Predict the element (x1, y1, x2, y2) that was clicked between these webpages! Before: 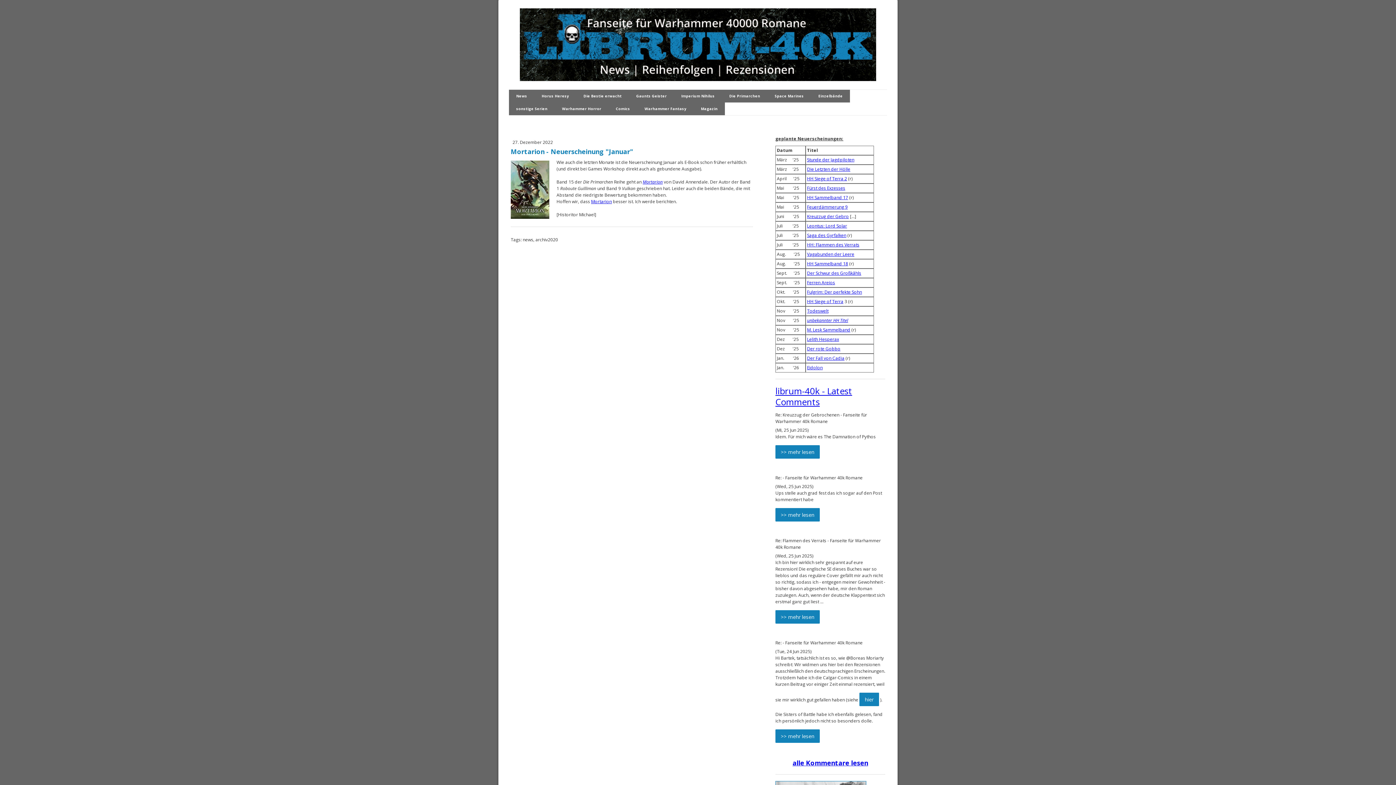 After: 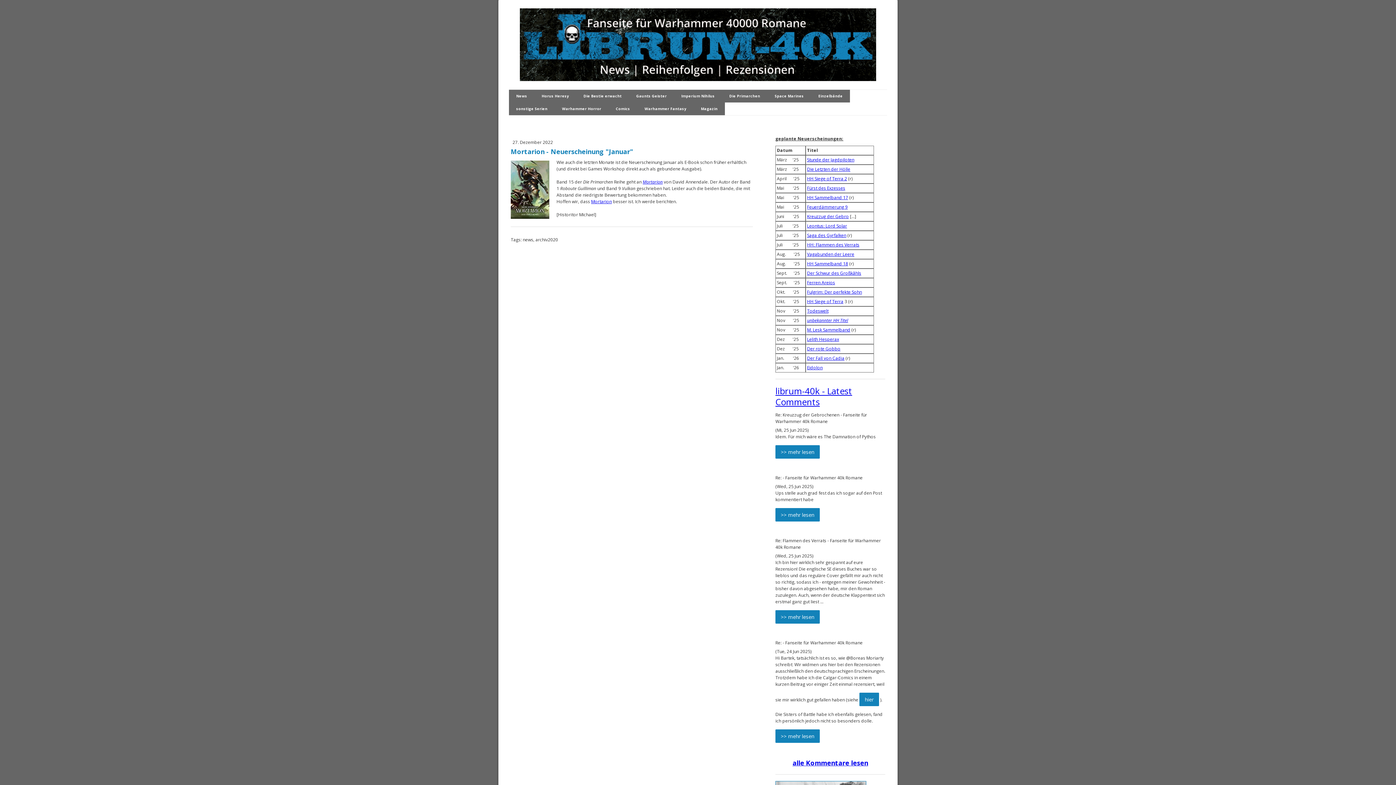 Action: label: Der Fall von Cadia bbox: (807, 355, 844, 361)